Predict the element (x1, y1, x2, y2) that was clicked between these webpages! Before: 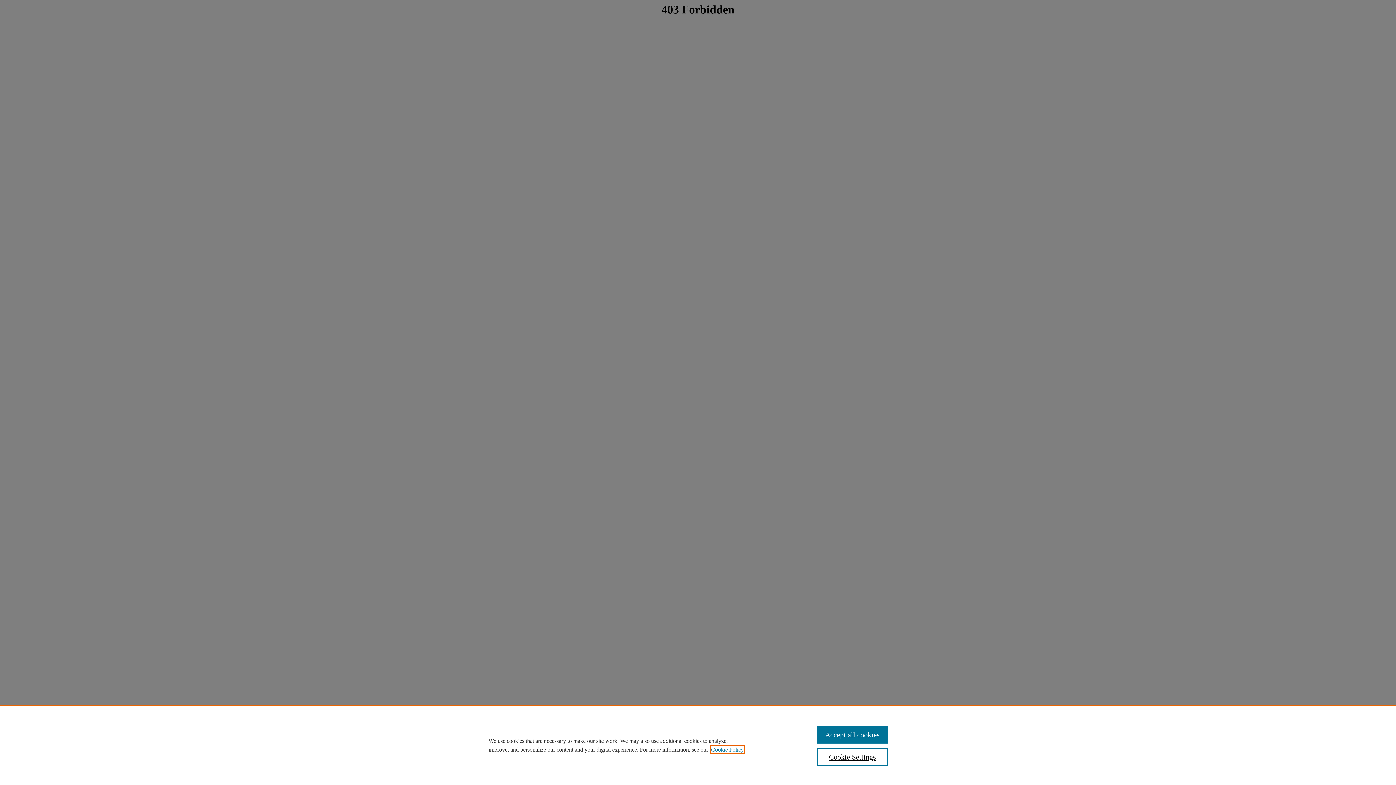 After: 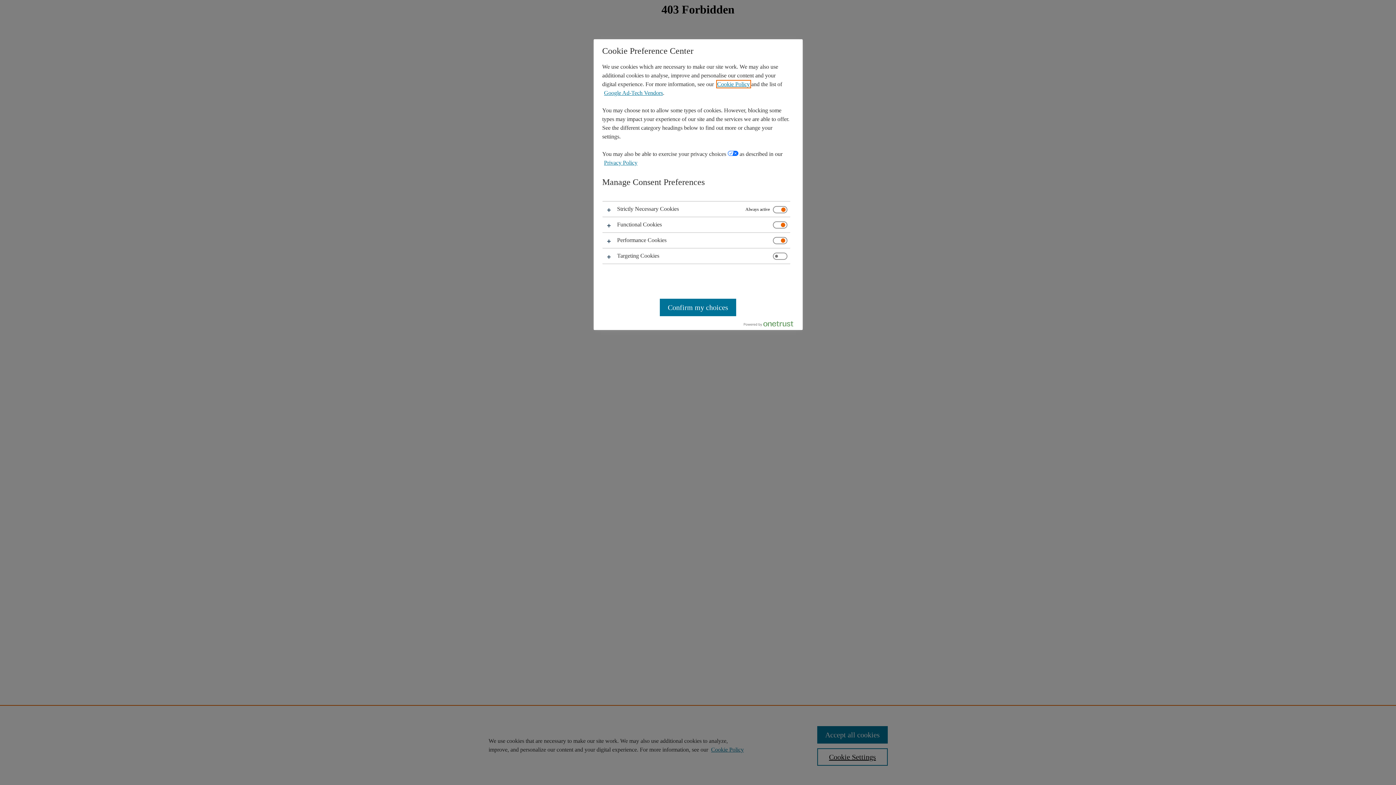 Action: label: Cookie Settings bbox: (817, 748, 887, 766)